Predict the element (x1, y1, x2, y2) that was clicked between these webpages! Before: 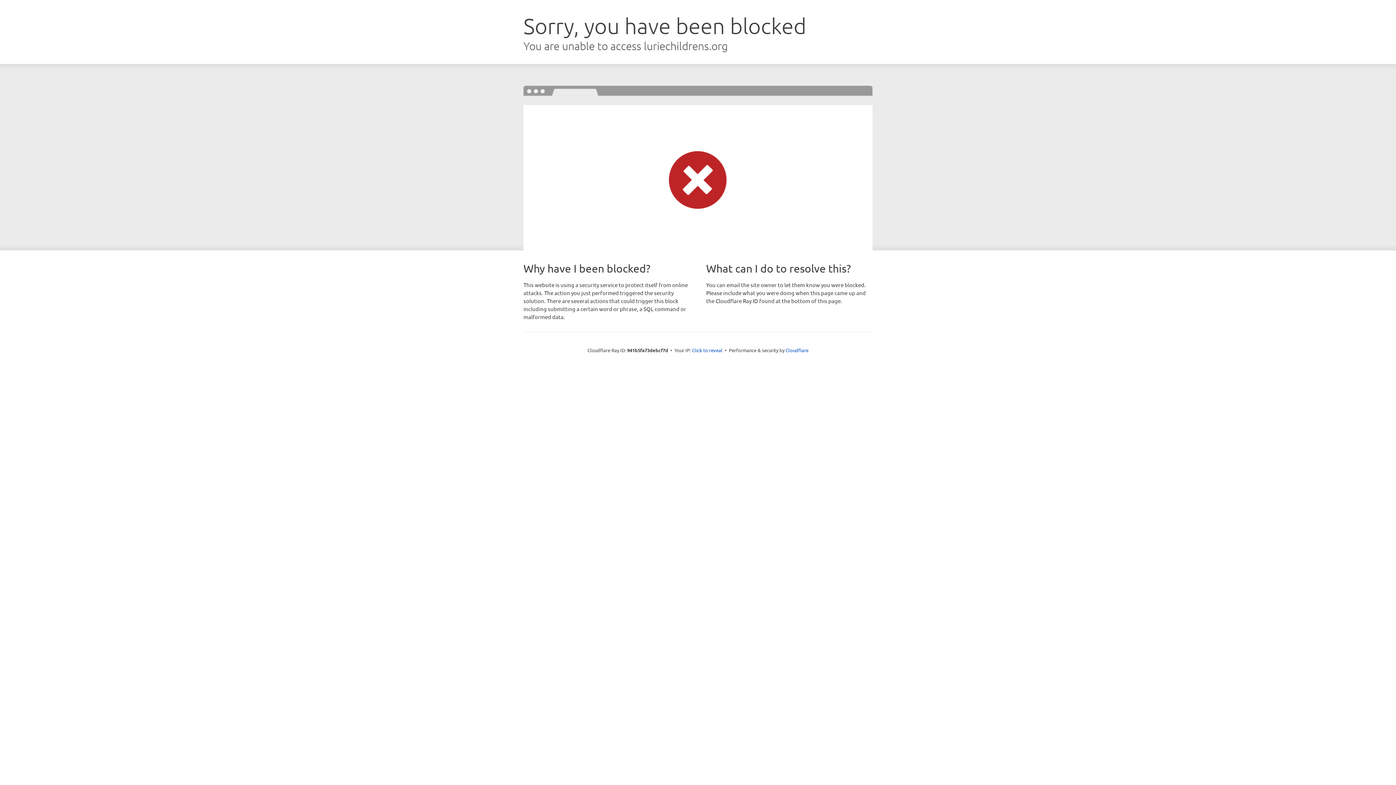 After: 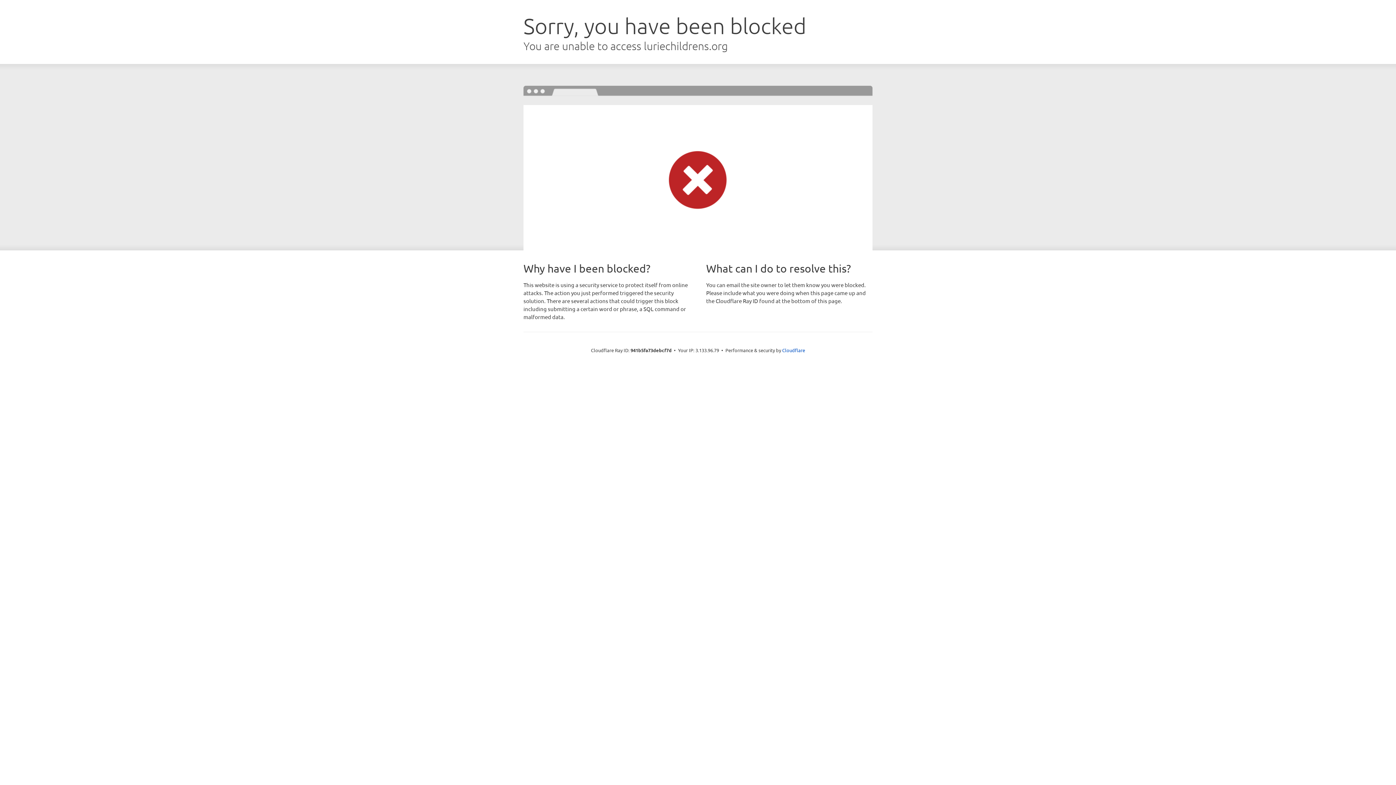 Action: label: Click to reveal bbox: (692, 346, 722, 353)